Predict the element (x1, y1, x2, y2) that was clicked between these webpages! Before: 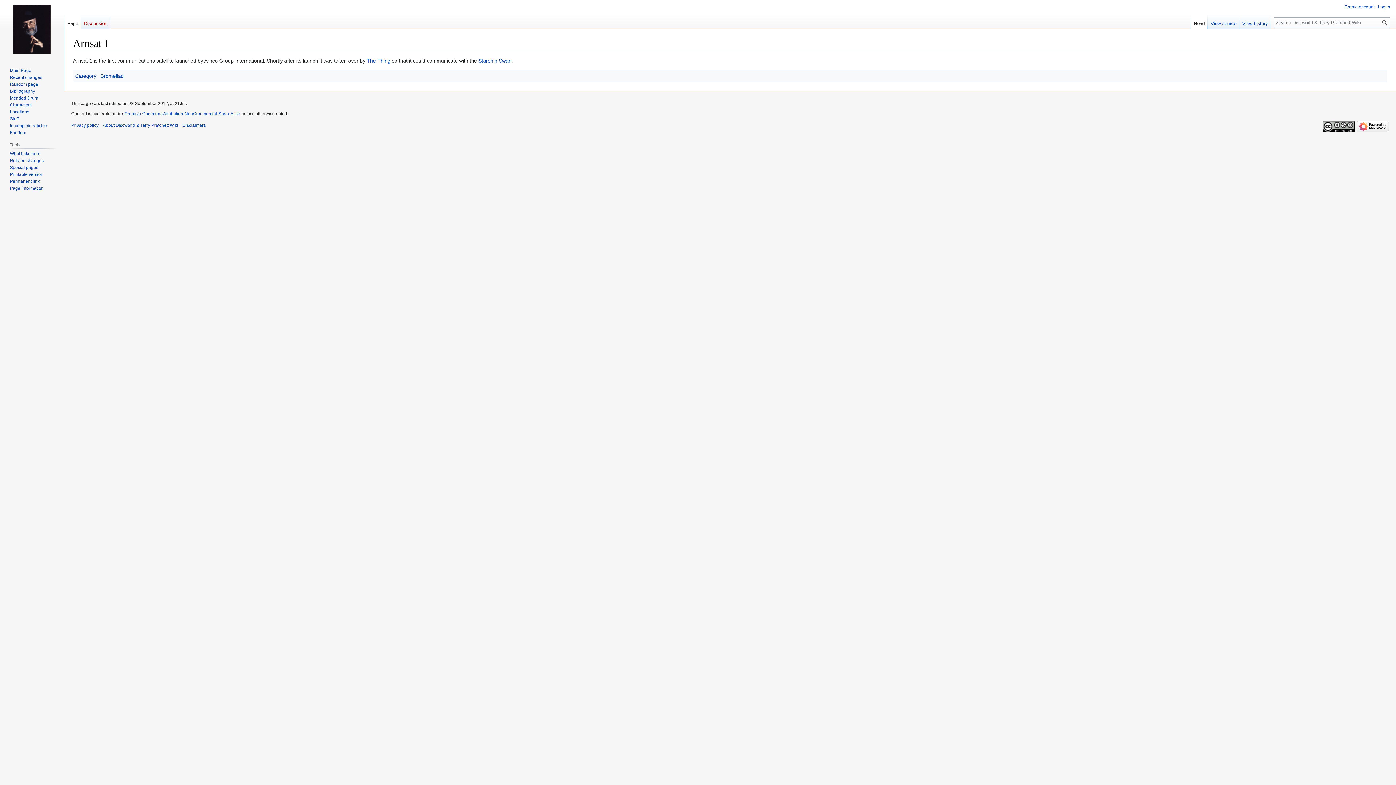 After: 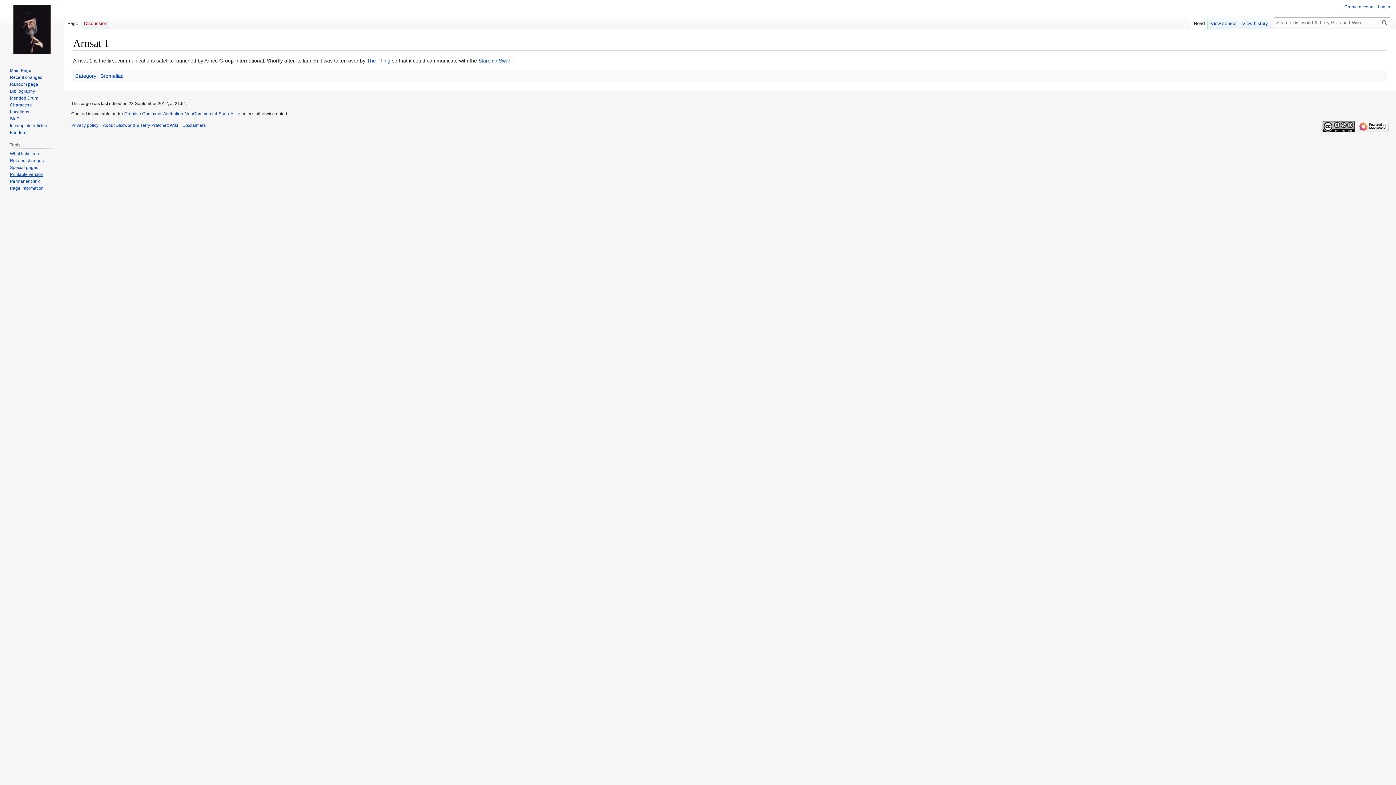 Action: bbox: (9, 171, 43, 176) label: Printable version